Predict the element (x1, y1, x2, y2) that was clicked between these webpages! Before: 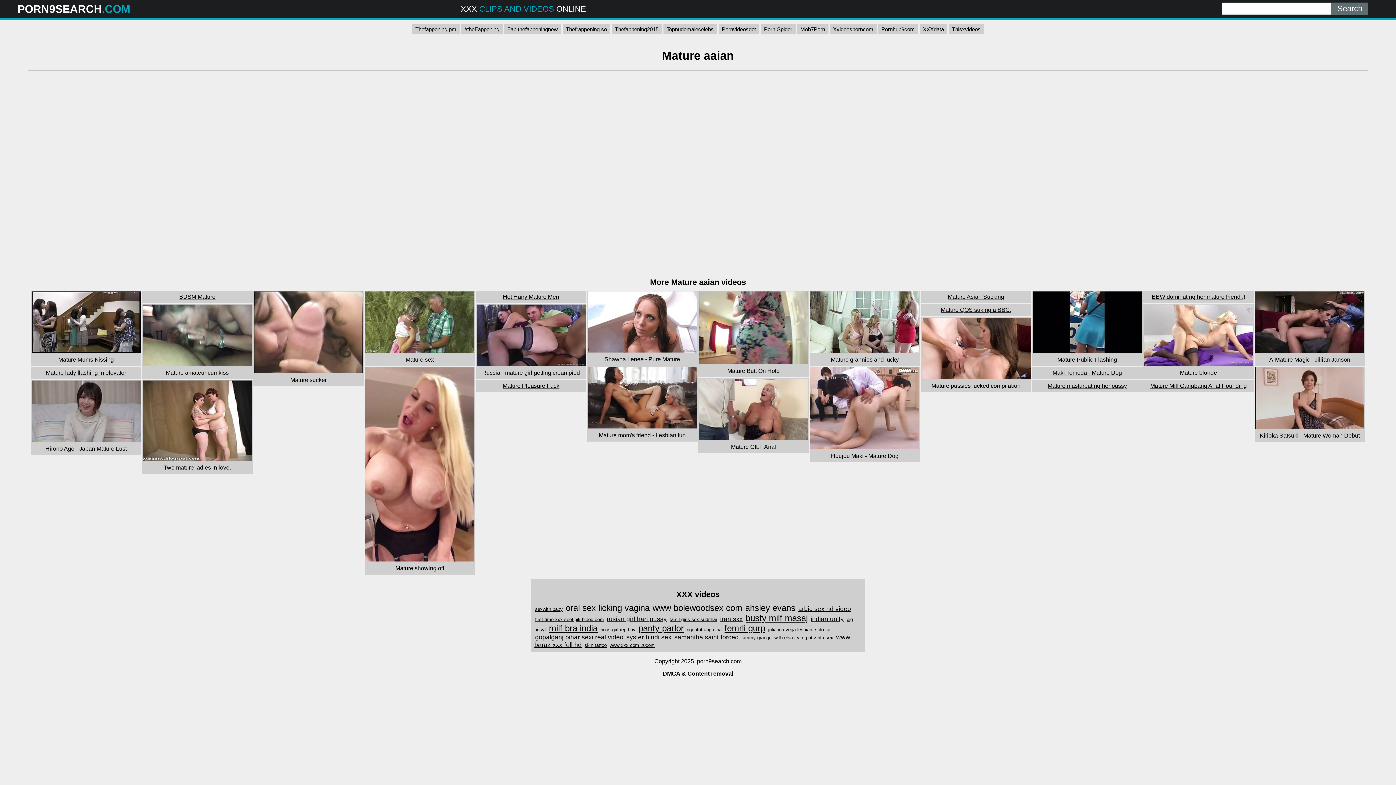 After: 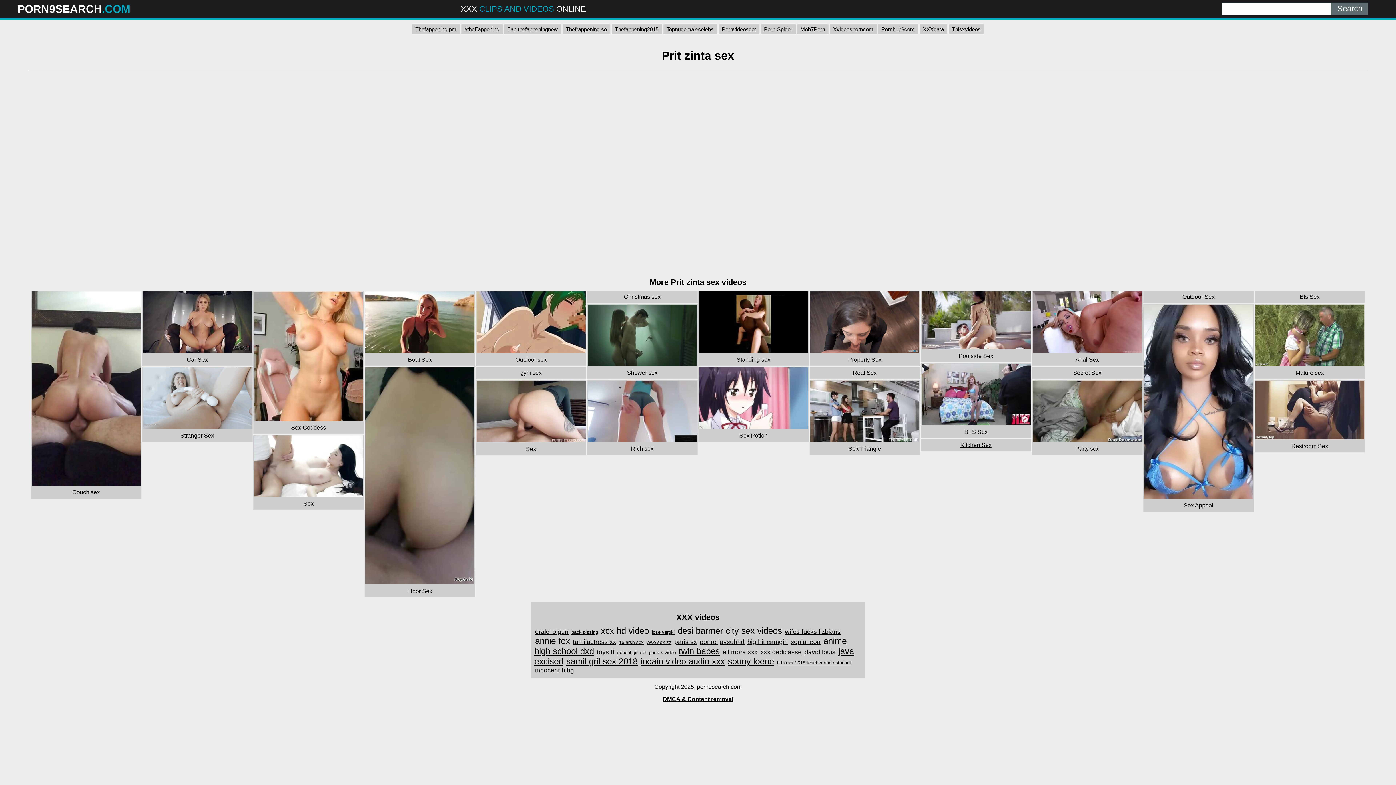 Action: bbox: (805, 634, 834, 641) label: prit zinta sex